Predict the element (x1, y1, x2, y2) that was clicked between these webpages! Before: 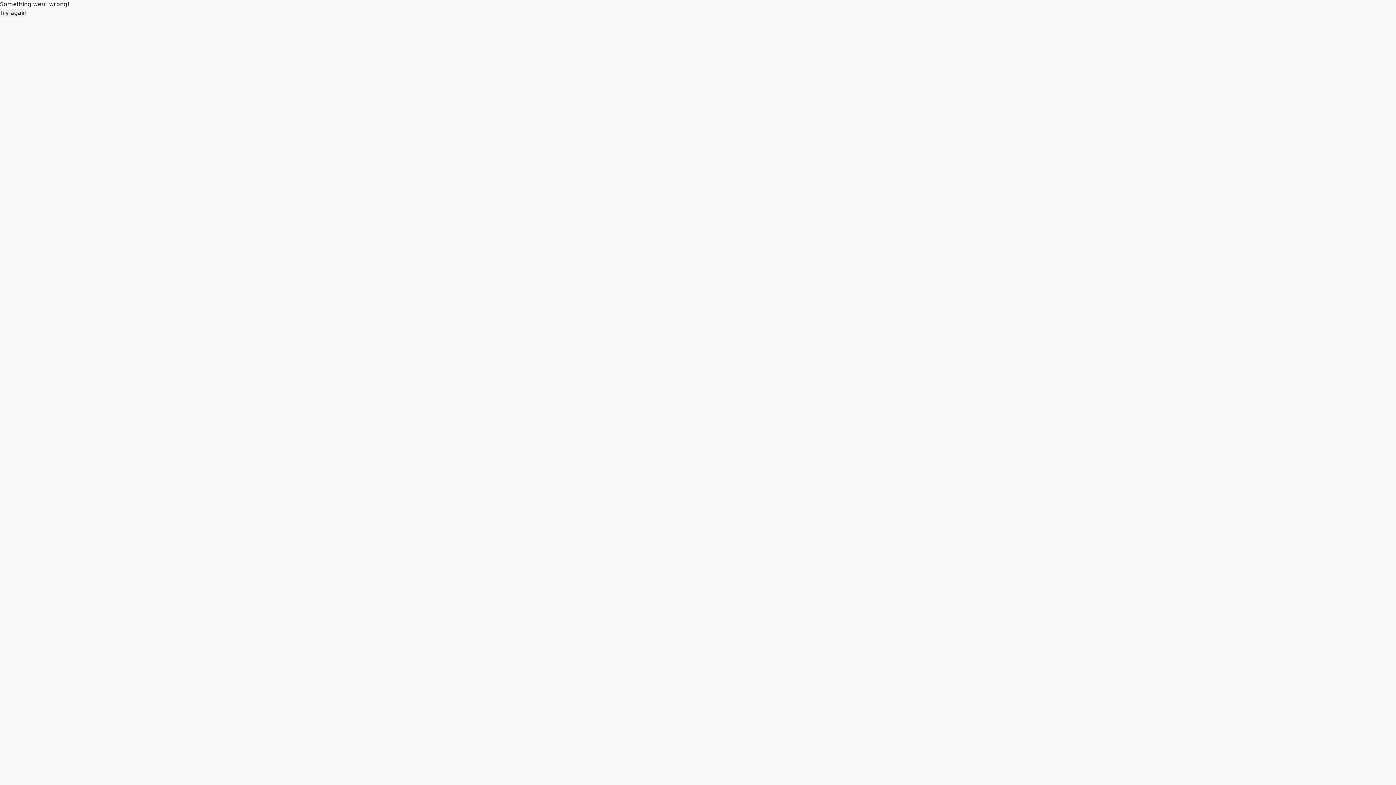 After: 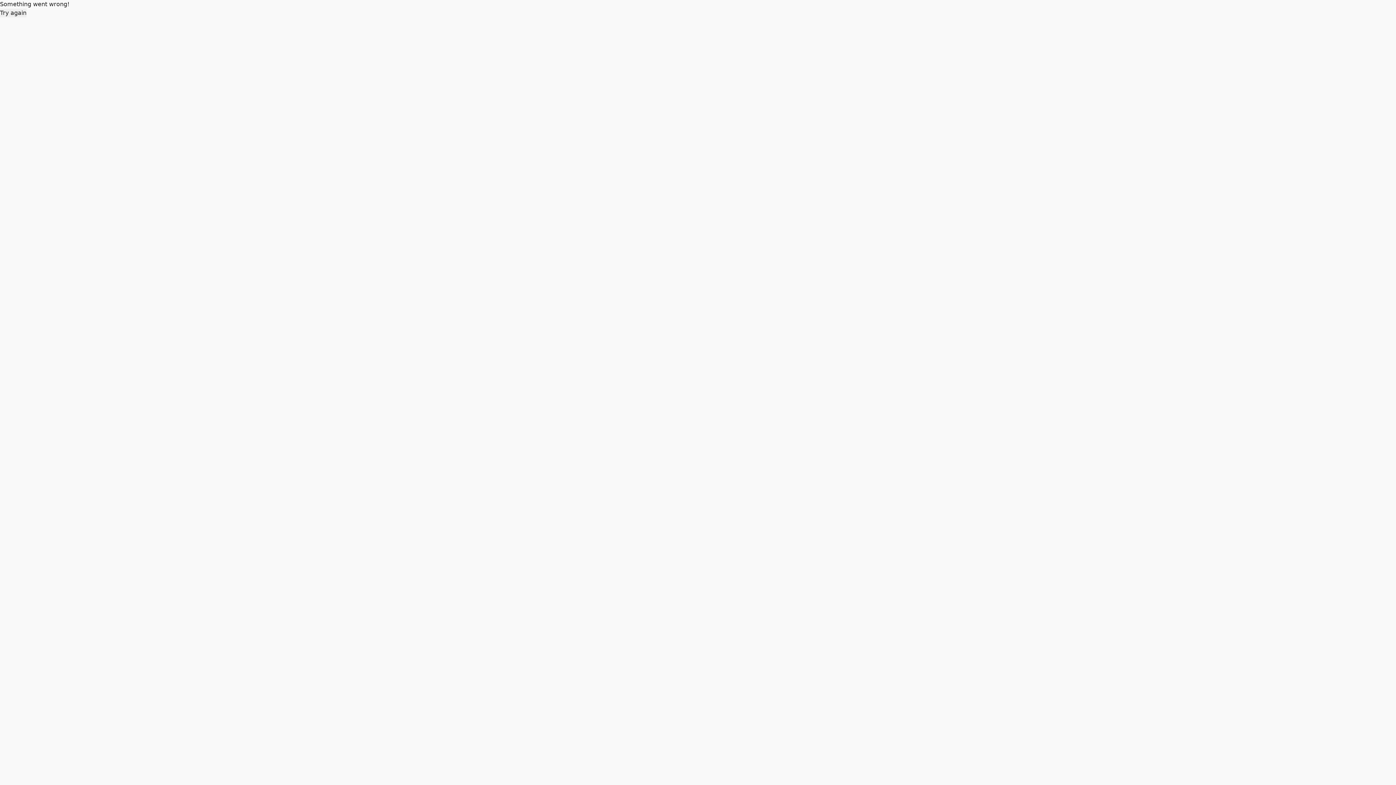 Action: label: Try again bbox: (0, 8, 26, 17)